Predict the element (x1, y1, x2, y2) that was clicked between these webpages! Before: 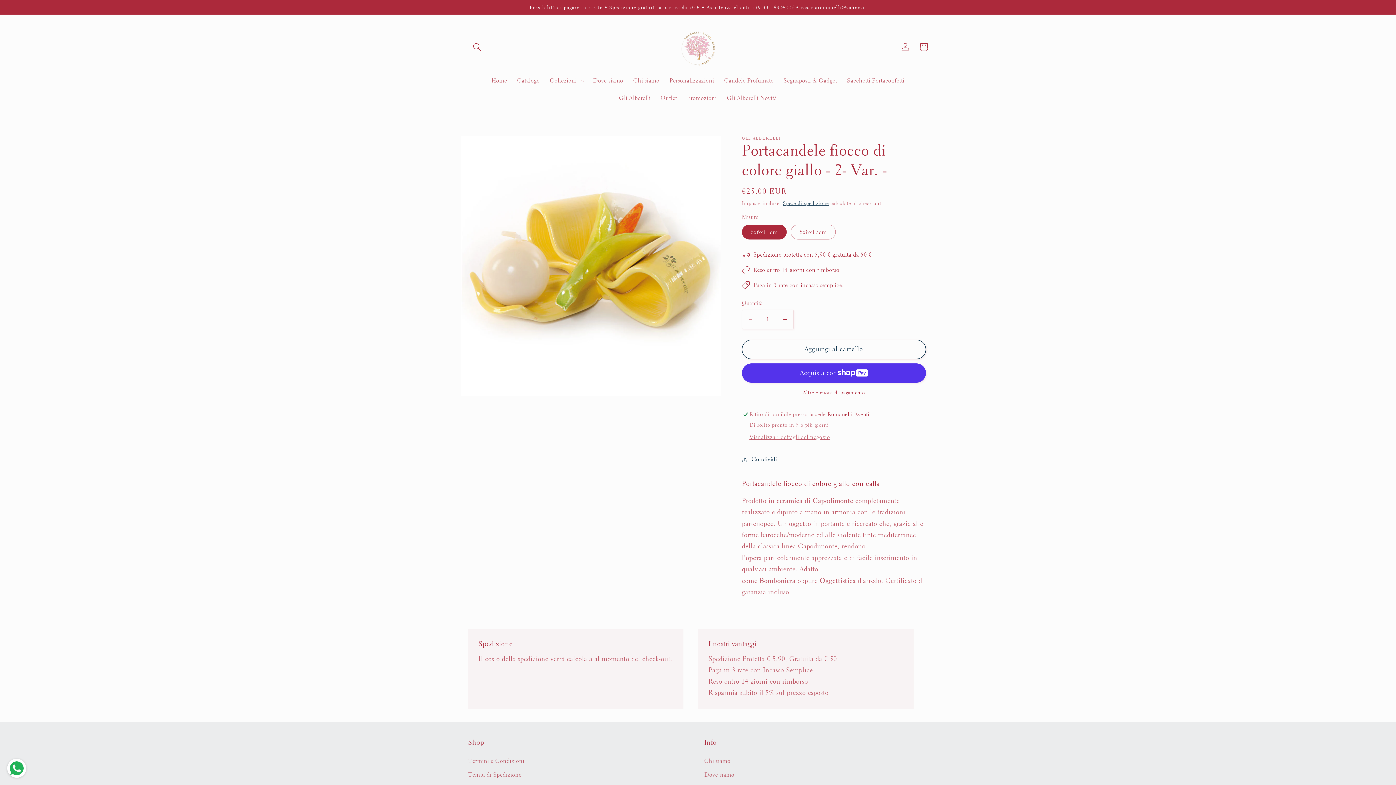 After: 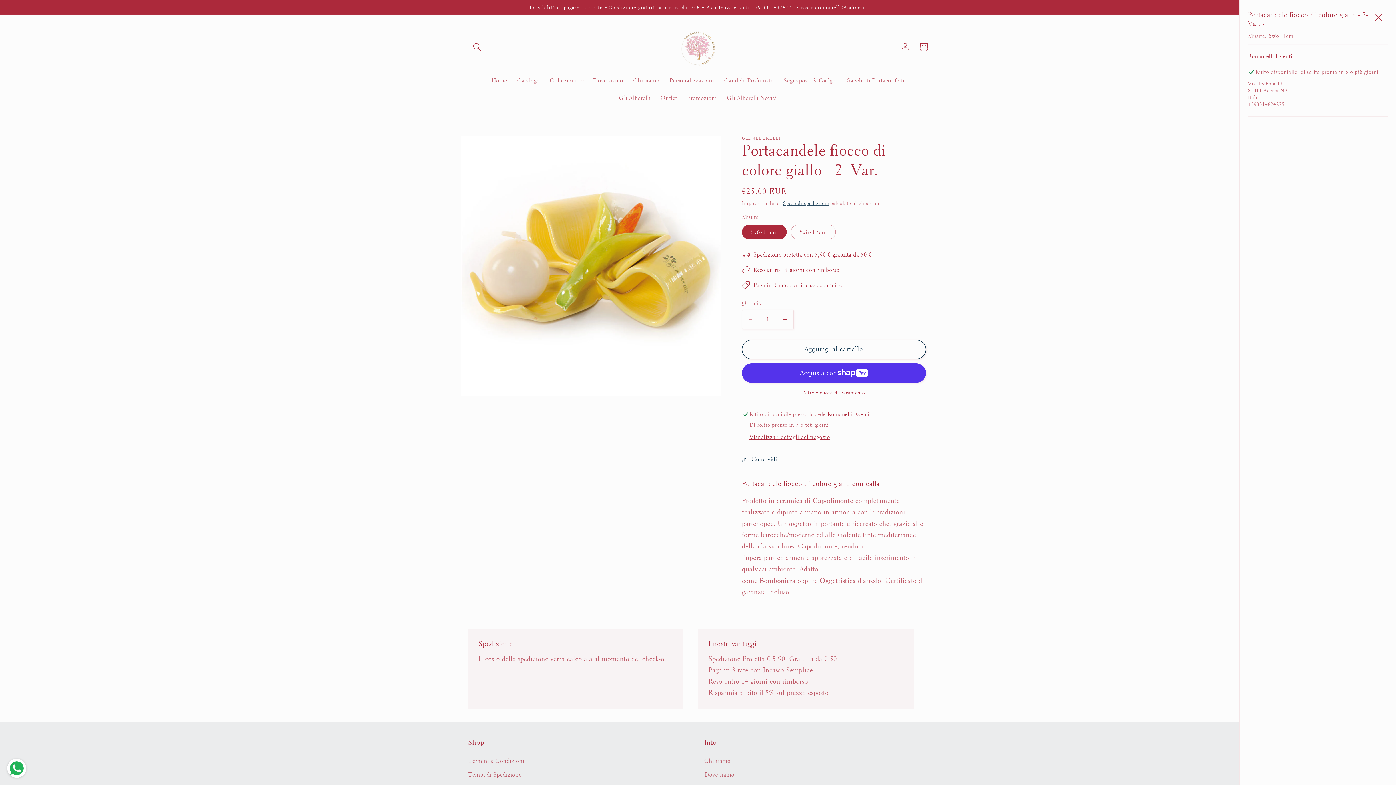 Action: bbox: (749, 433, 830, 441) label: Visualizza i dettagli del negozio